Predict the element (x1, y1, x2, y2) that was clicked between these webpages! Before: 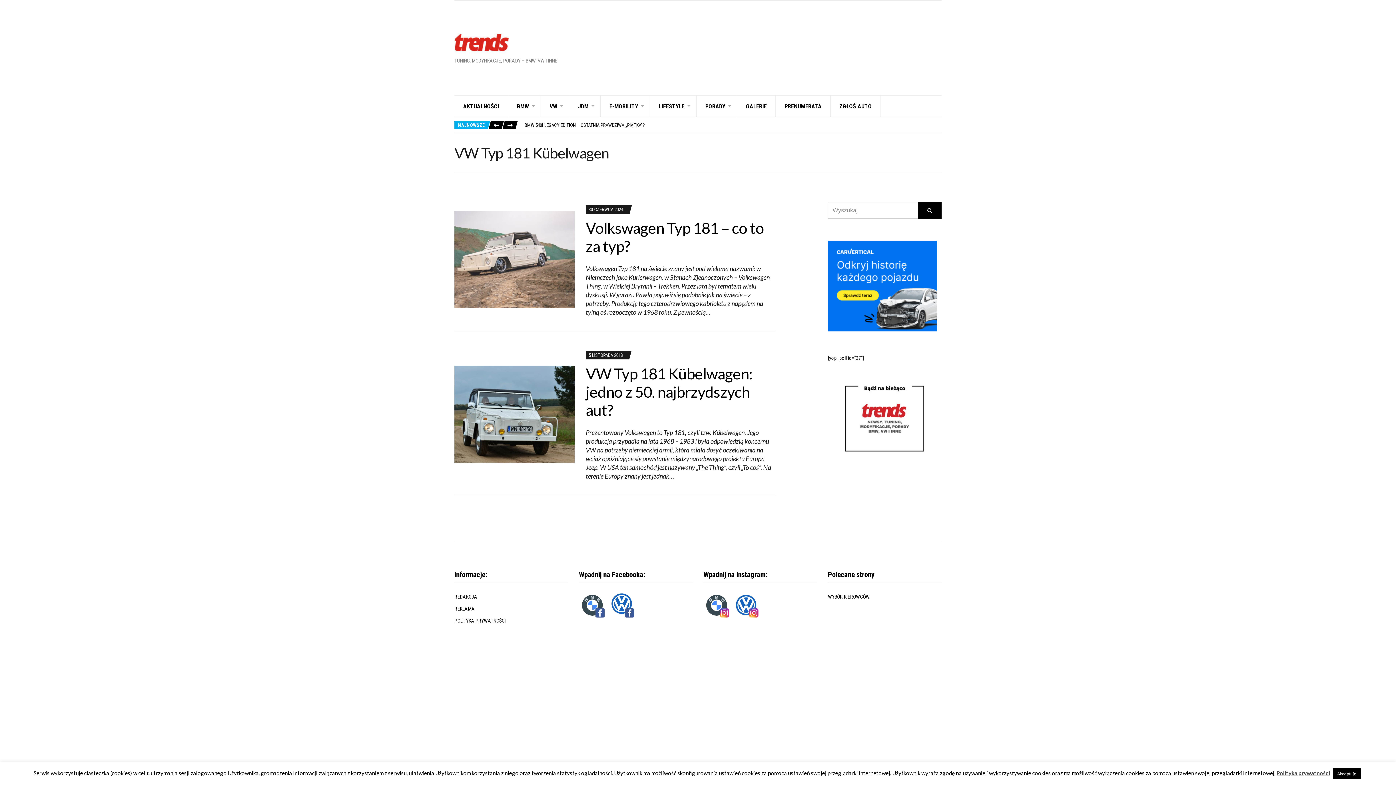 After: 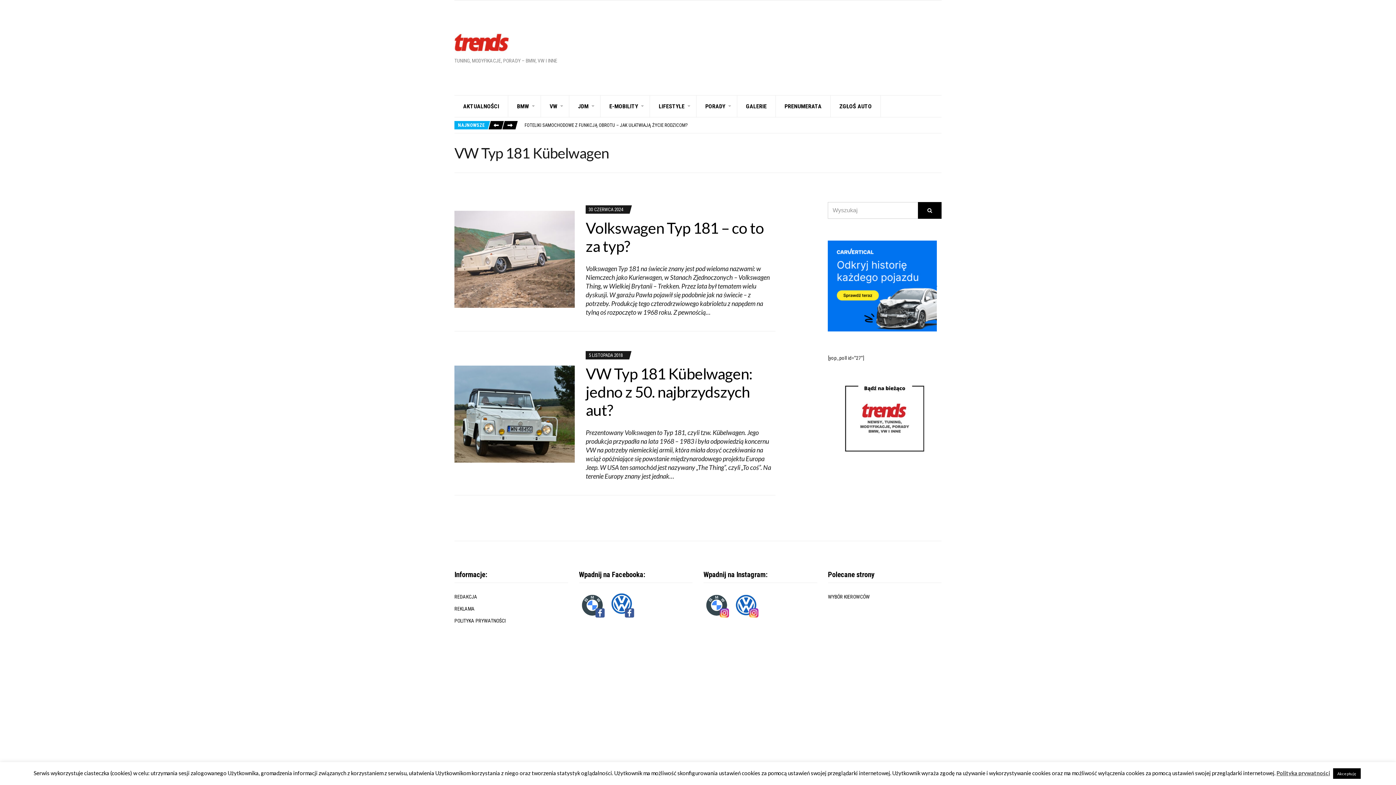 Action: label: next arrow bbox: (924, 42, 936, 53)